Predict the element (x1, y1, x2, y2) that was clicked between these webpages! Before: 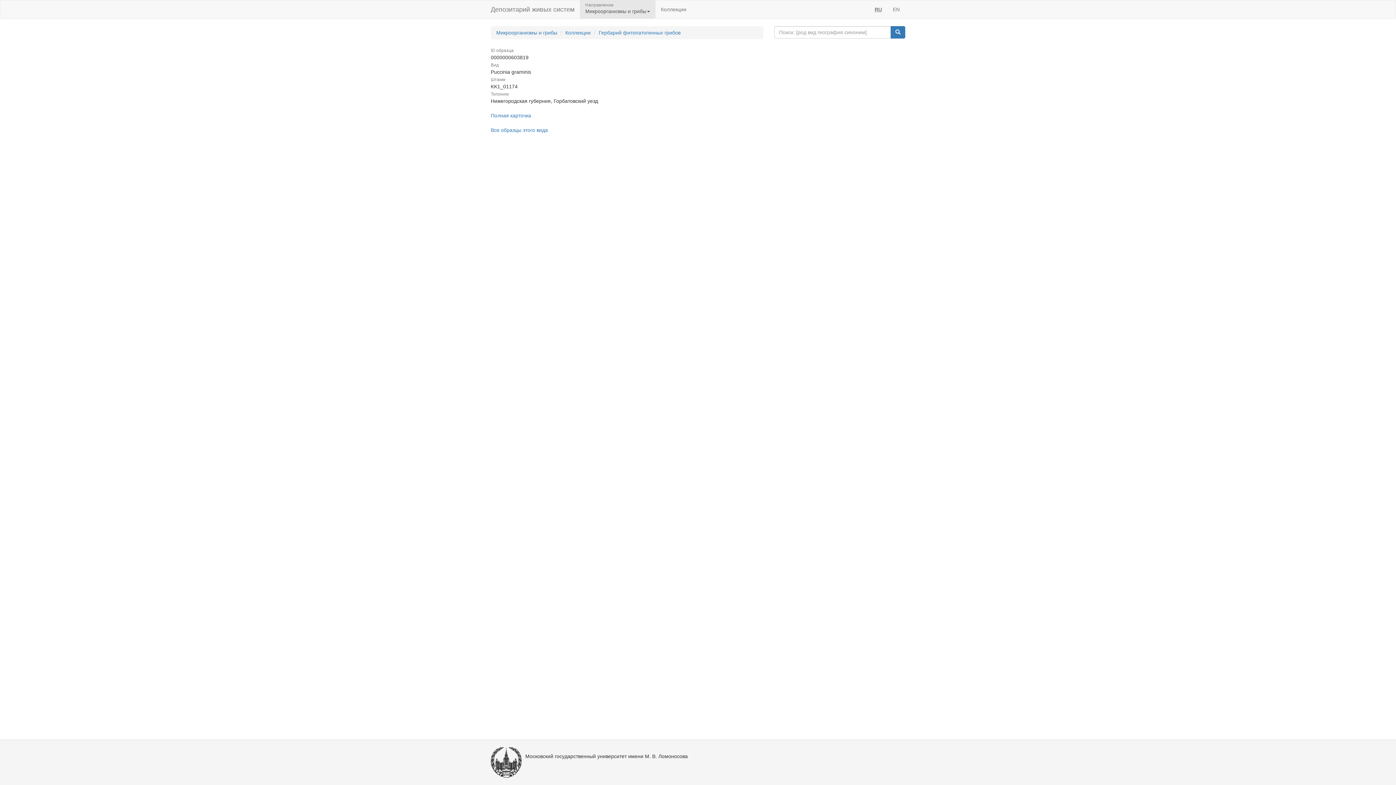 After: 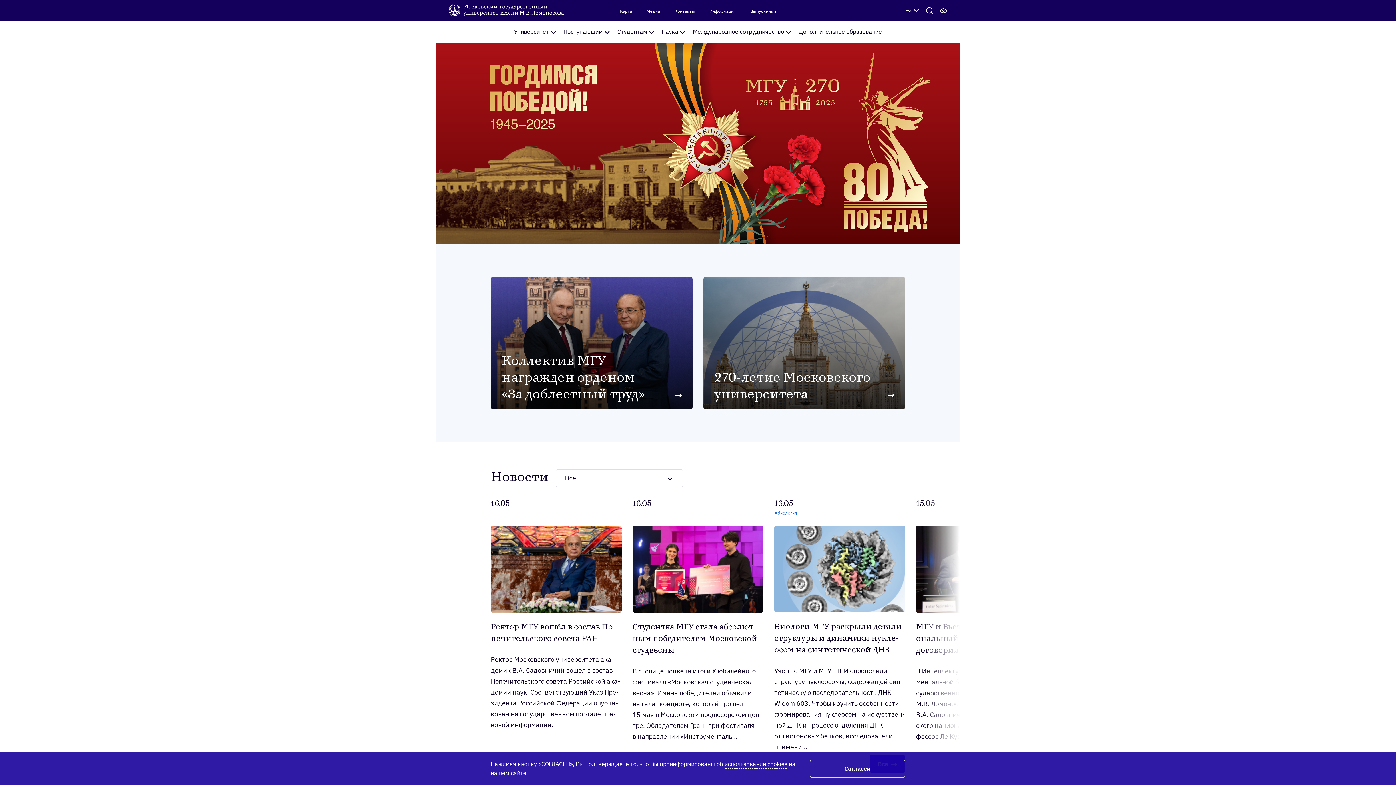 Action: bbox: (490, 747, 521, 778)